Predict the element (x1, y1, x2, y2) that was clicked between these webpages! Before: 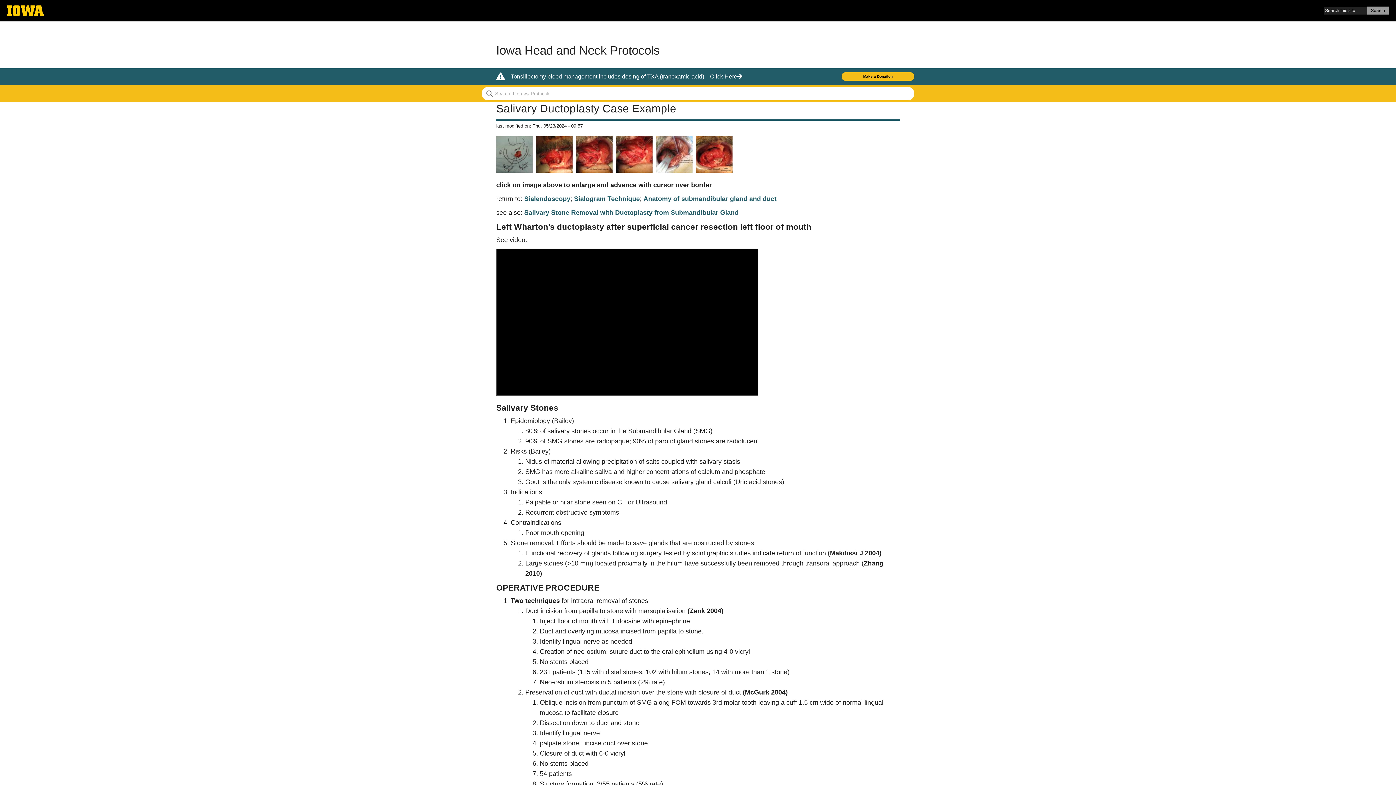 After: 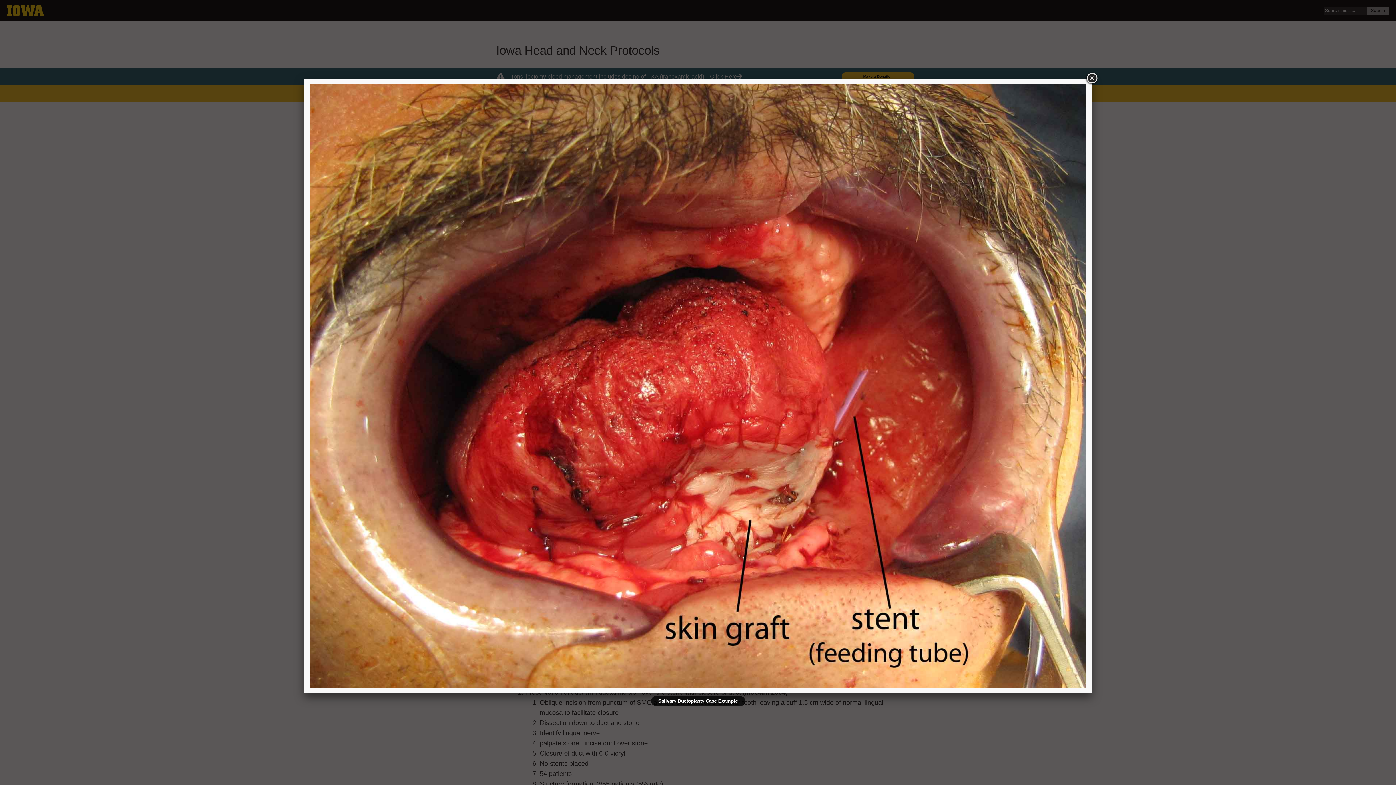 Action: bbox: (696, 151, 732, 157)